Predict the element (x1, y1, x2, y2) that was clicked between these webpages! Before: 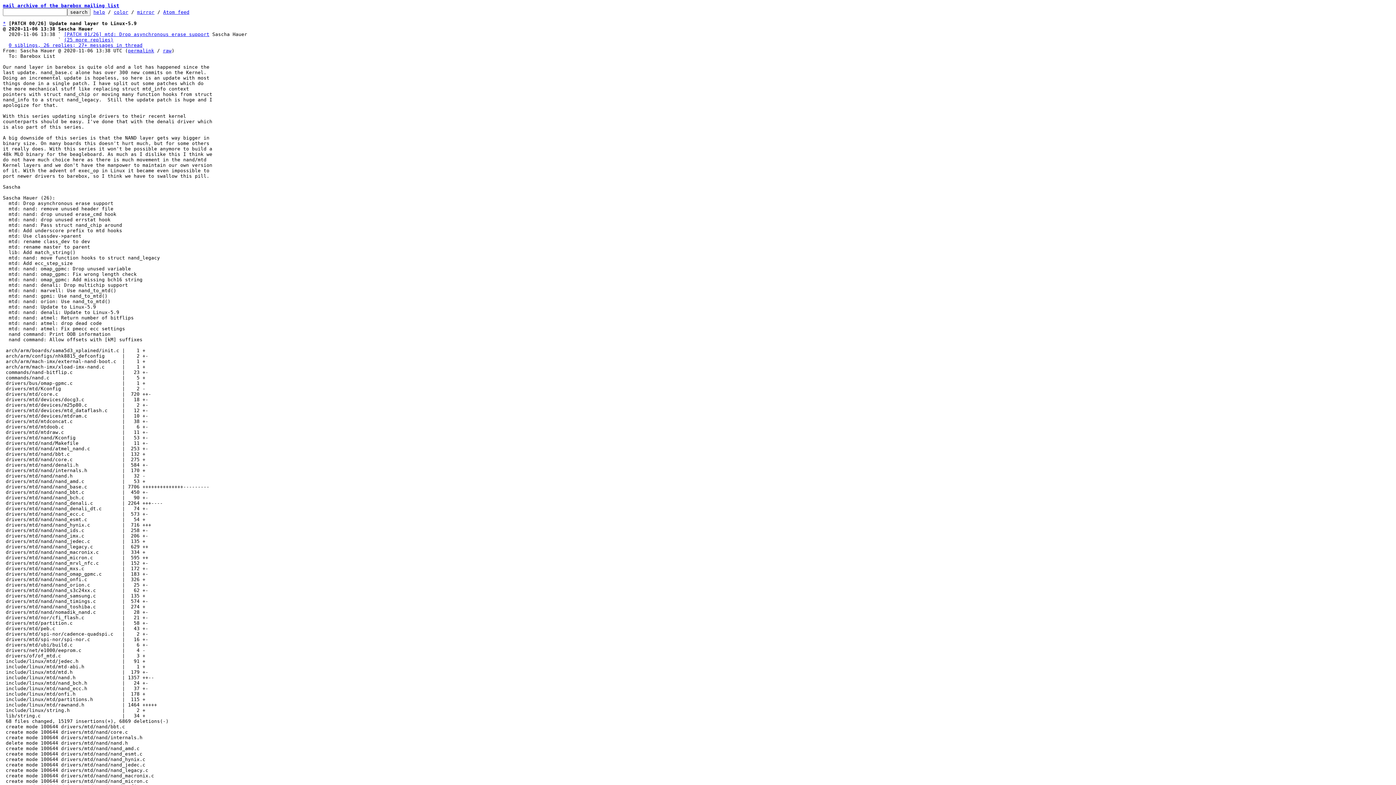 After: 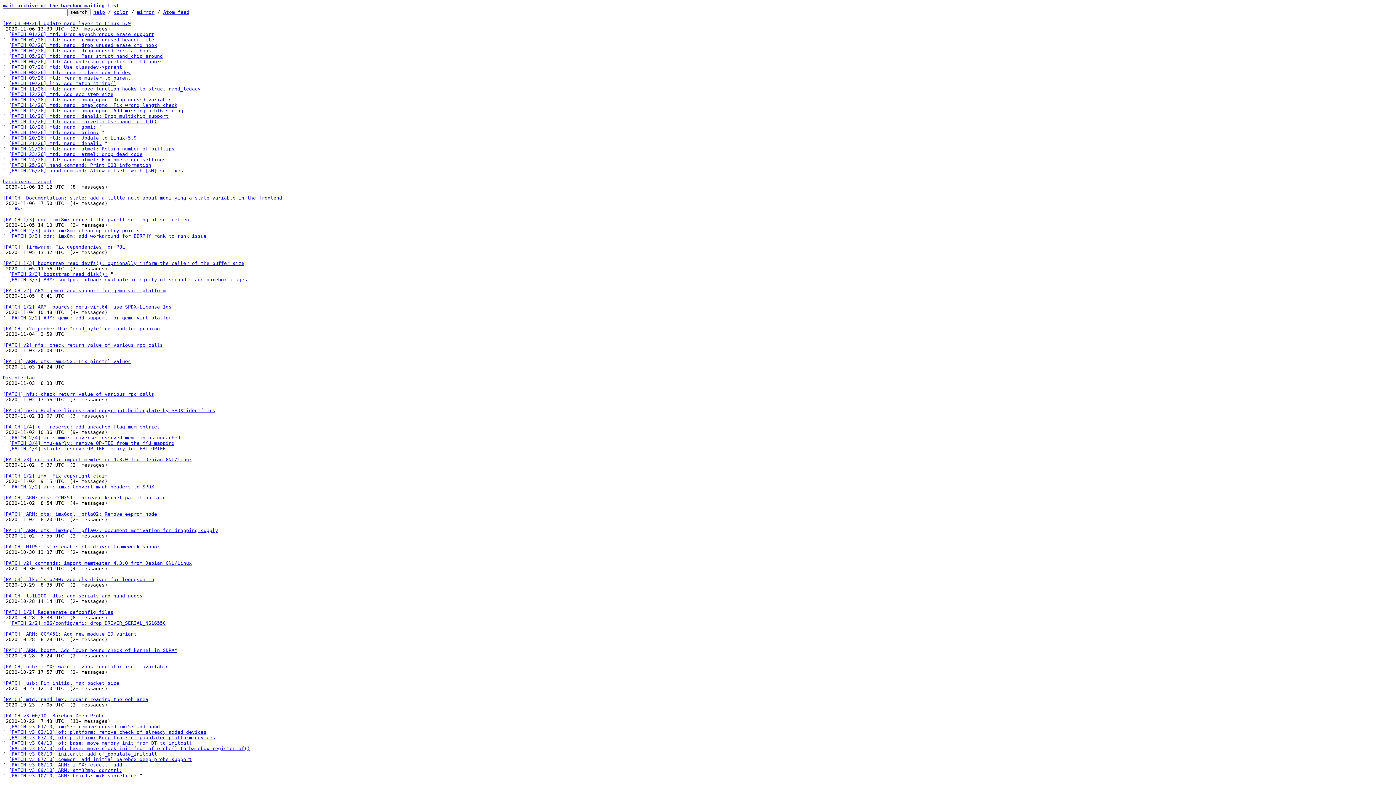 Action: label: mail archive of the barebox mailing list bbox: (2, 2, 119, 8)